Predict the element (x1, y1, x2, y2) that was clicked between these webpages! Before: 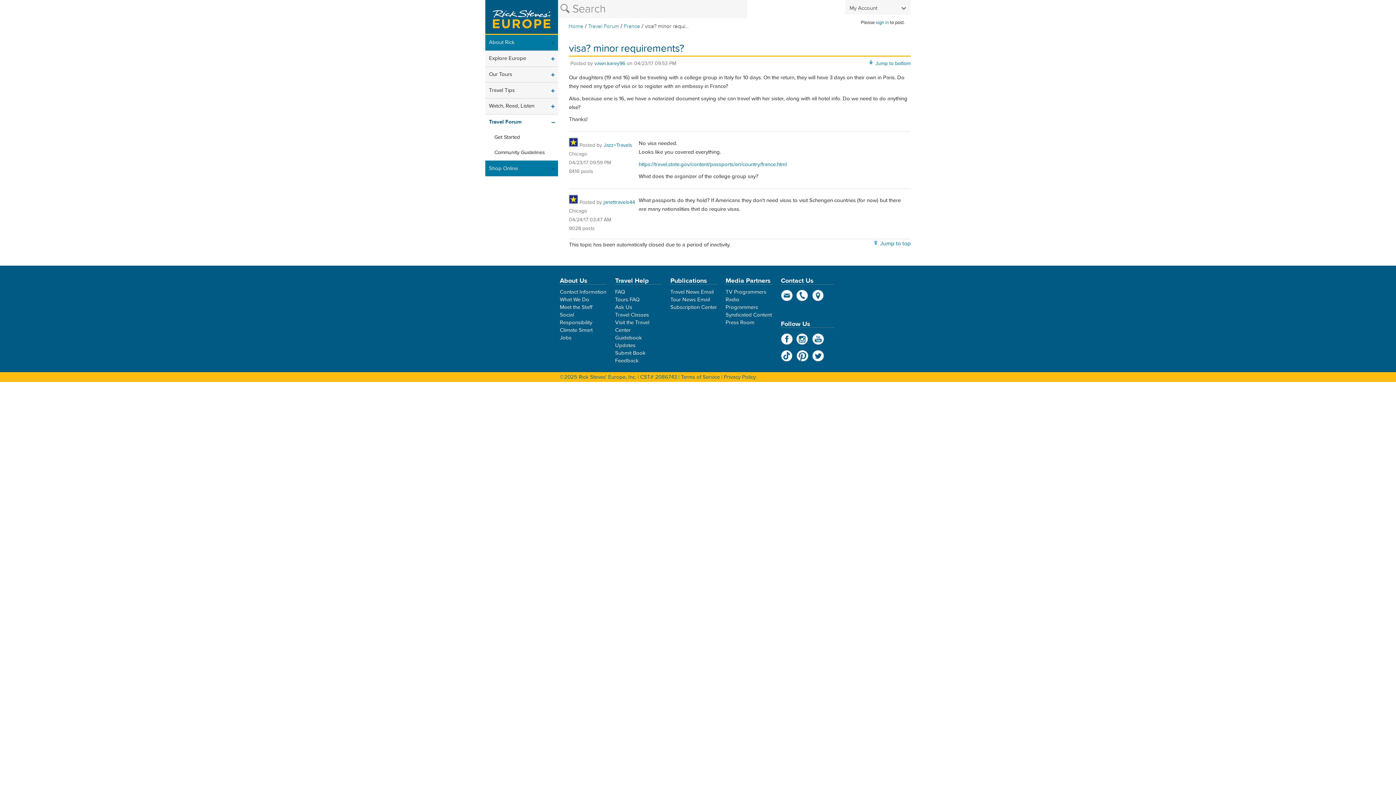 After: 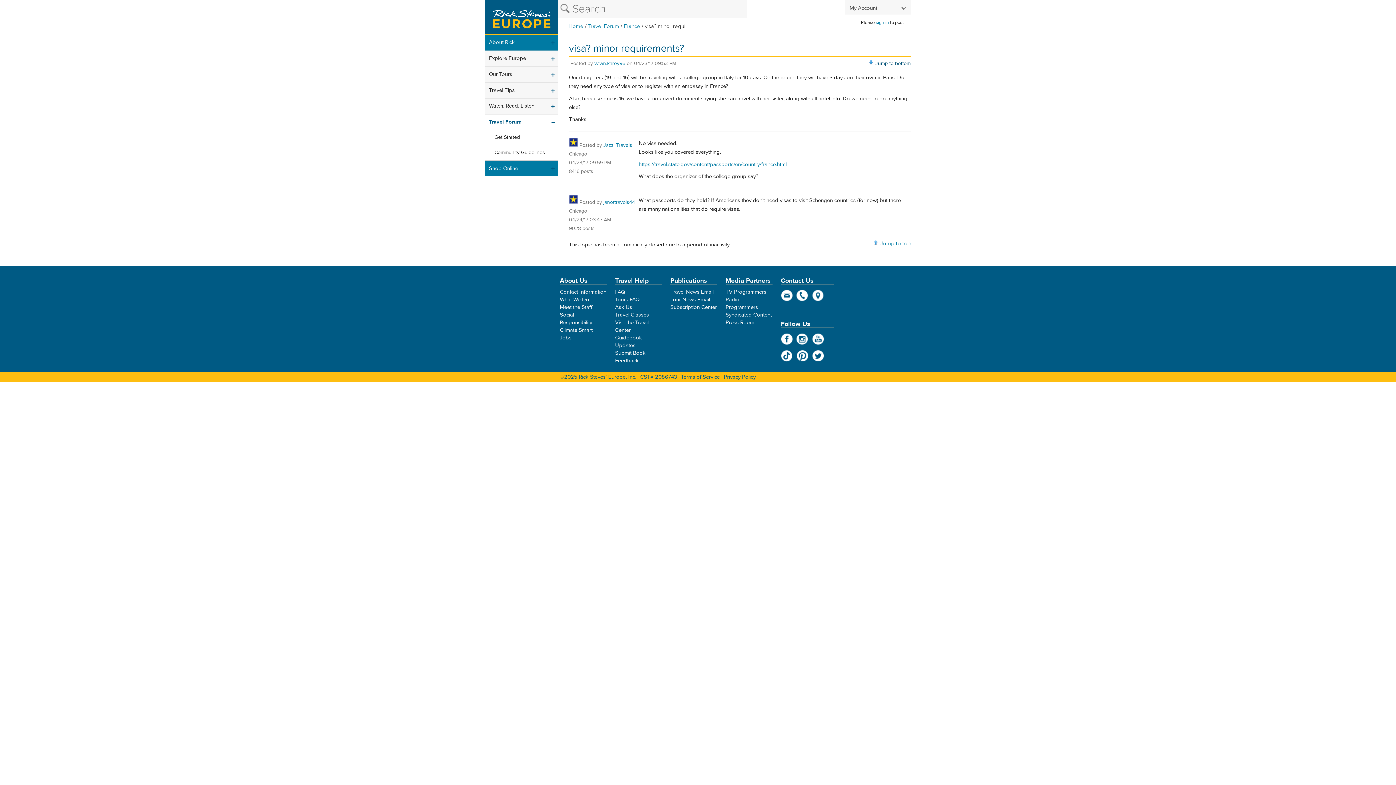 Action: label: Jump to bottom bbox: (875, 60, 910, 66)